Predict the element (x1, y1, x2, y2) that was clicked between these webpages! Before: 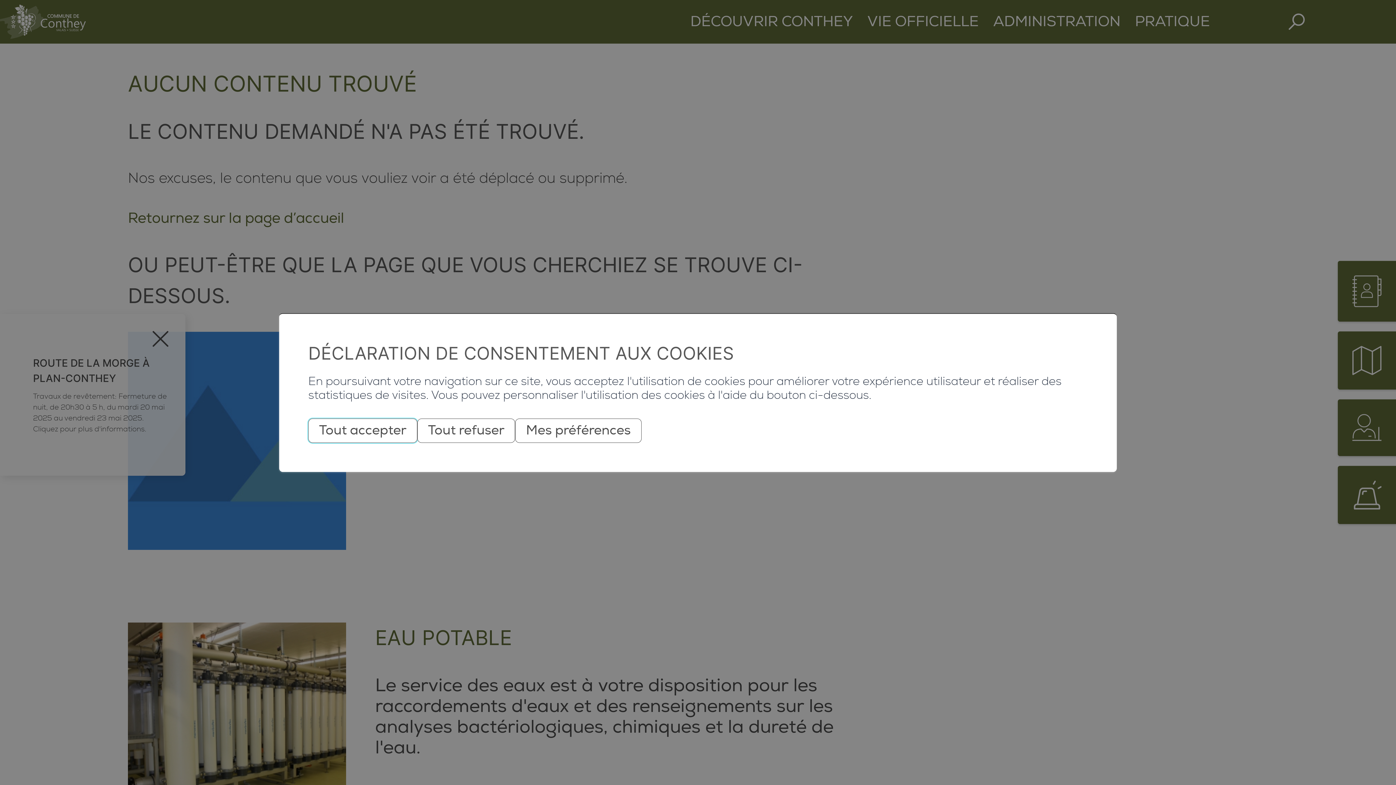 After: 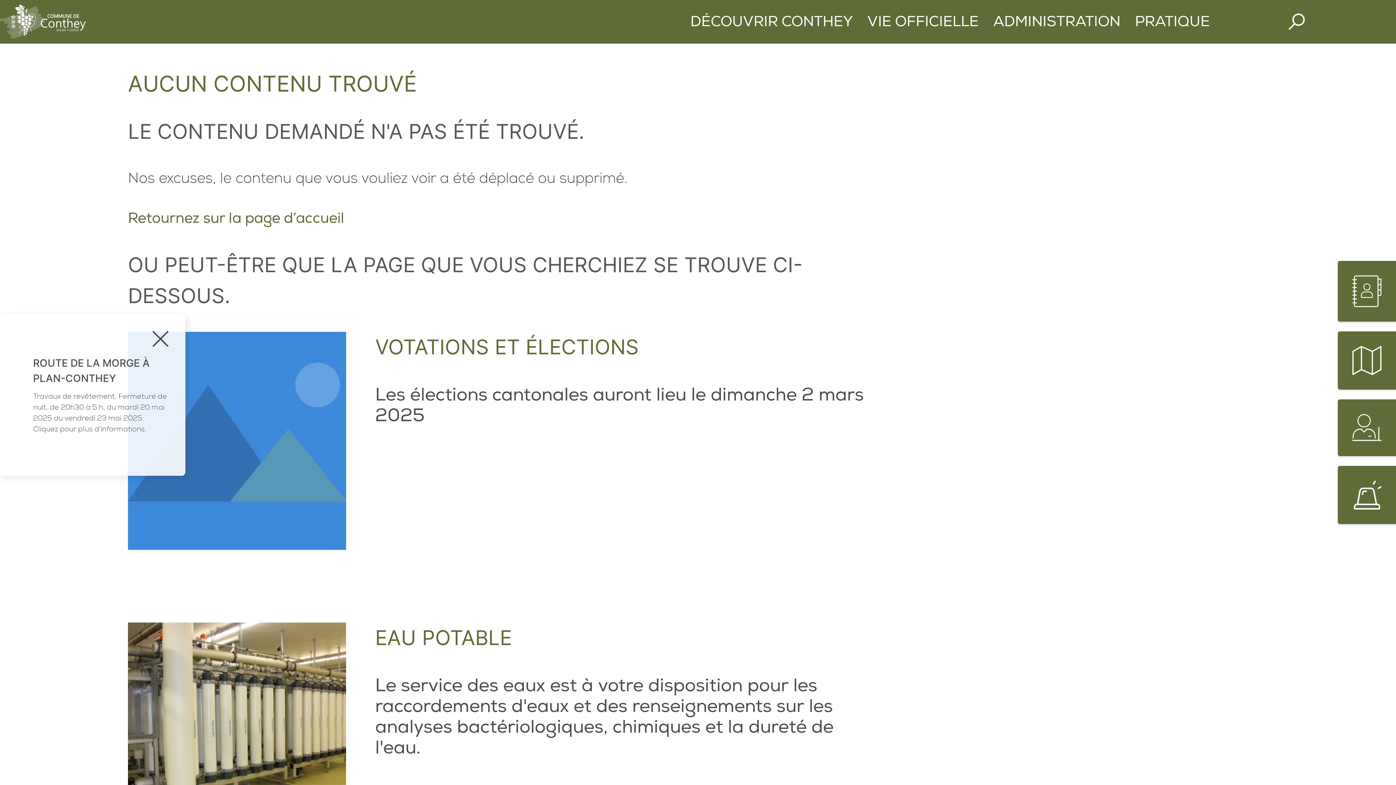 Action: bbox: (417, 418, 515, 443) label: Tout refuser